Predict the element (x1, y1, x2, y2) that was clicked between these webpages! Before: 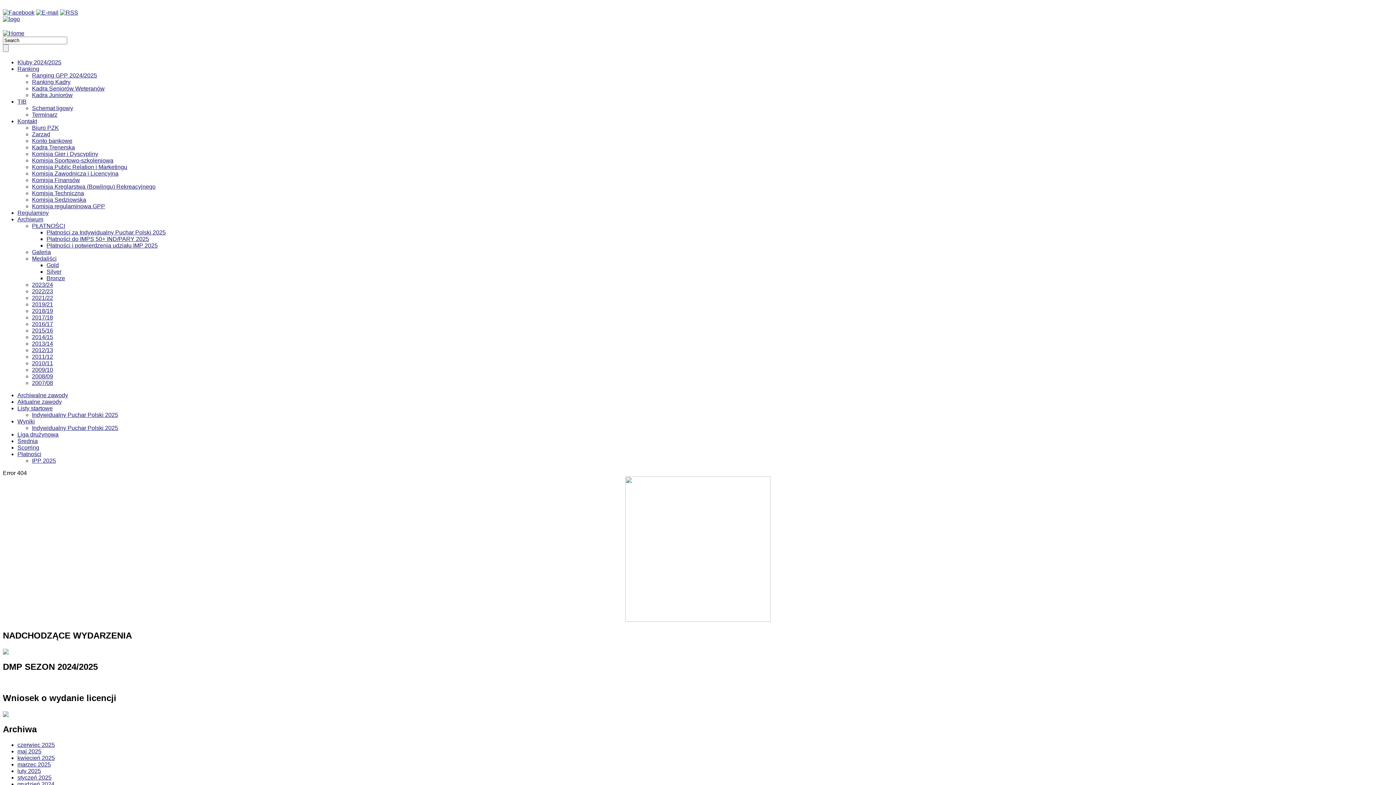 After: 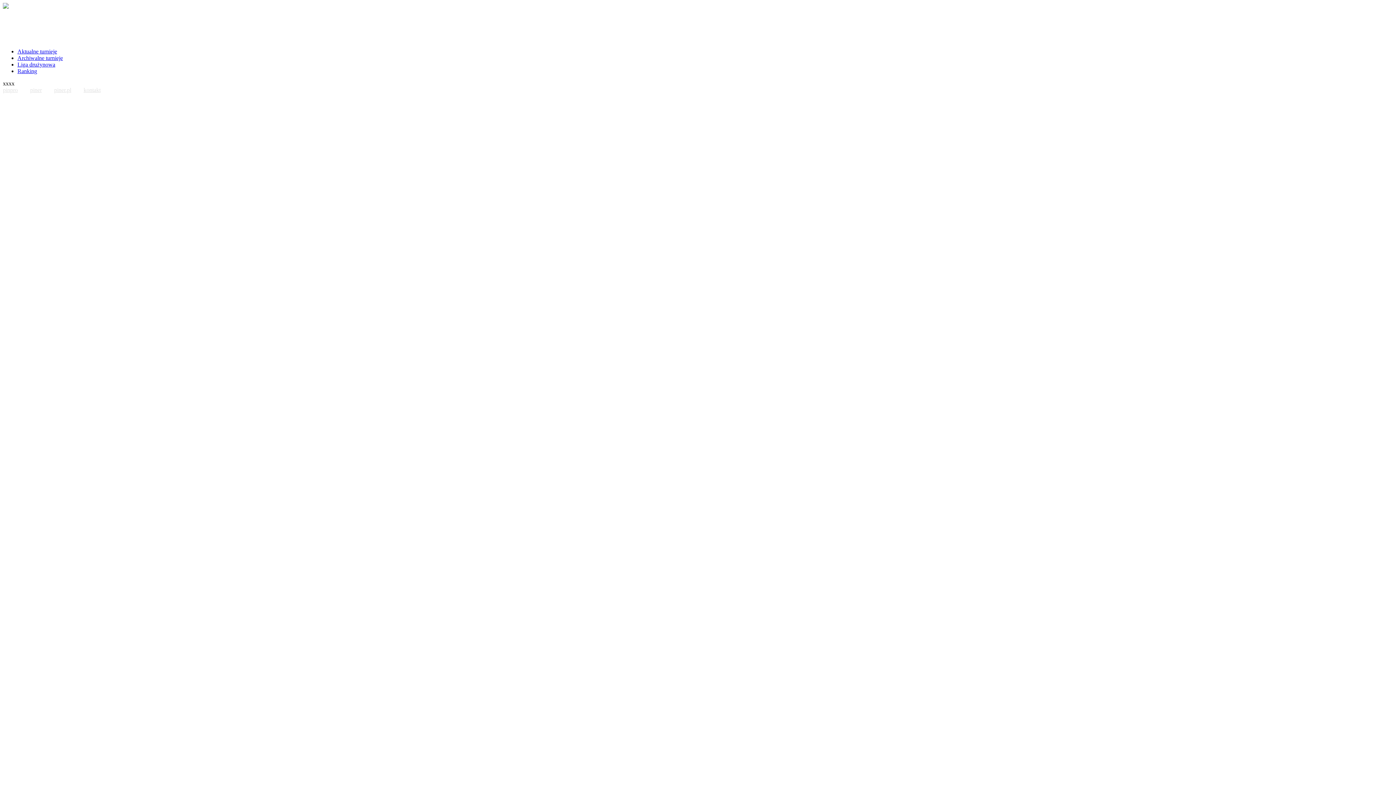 Action: bbox: (2, 710, 8, 717)